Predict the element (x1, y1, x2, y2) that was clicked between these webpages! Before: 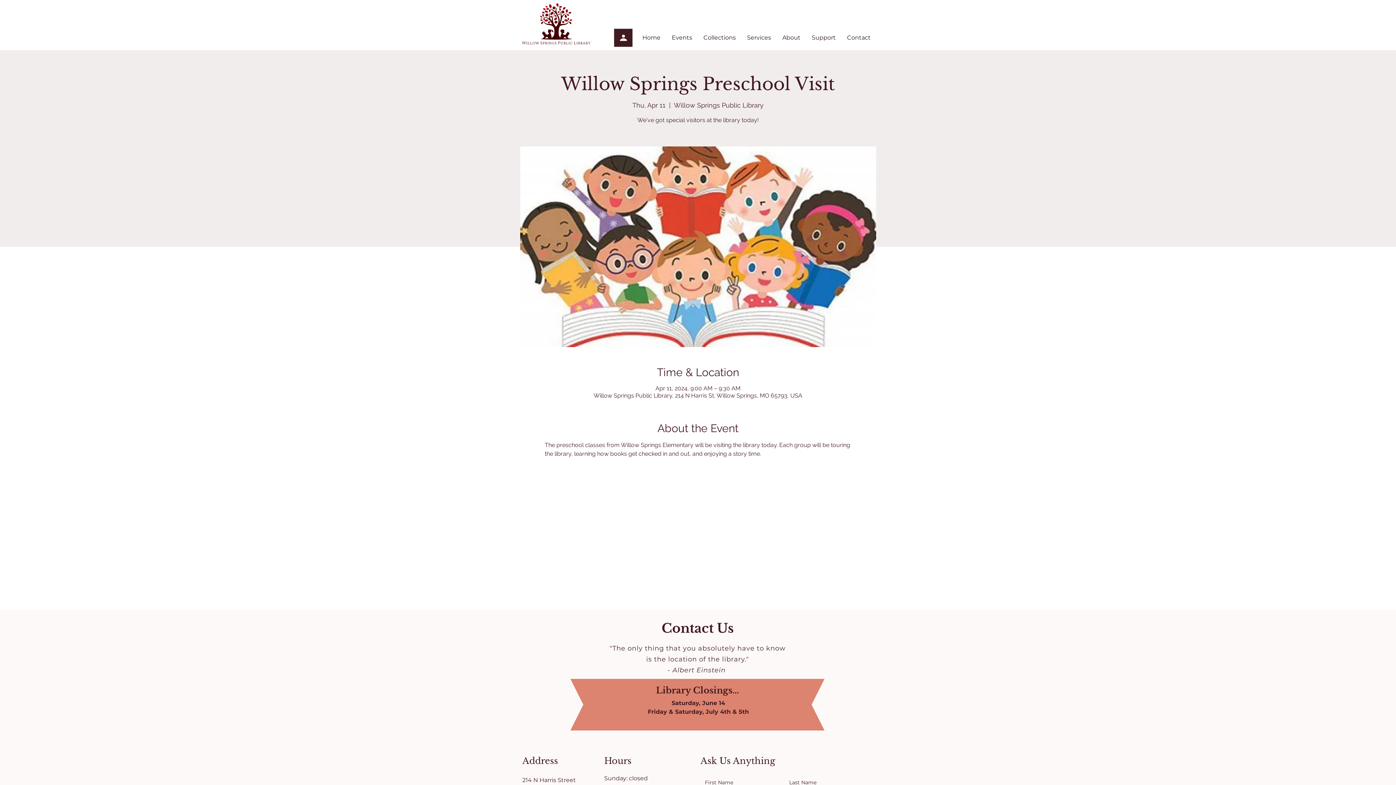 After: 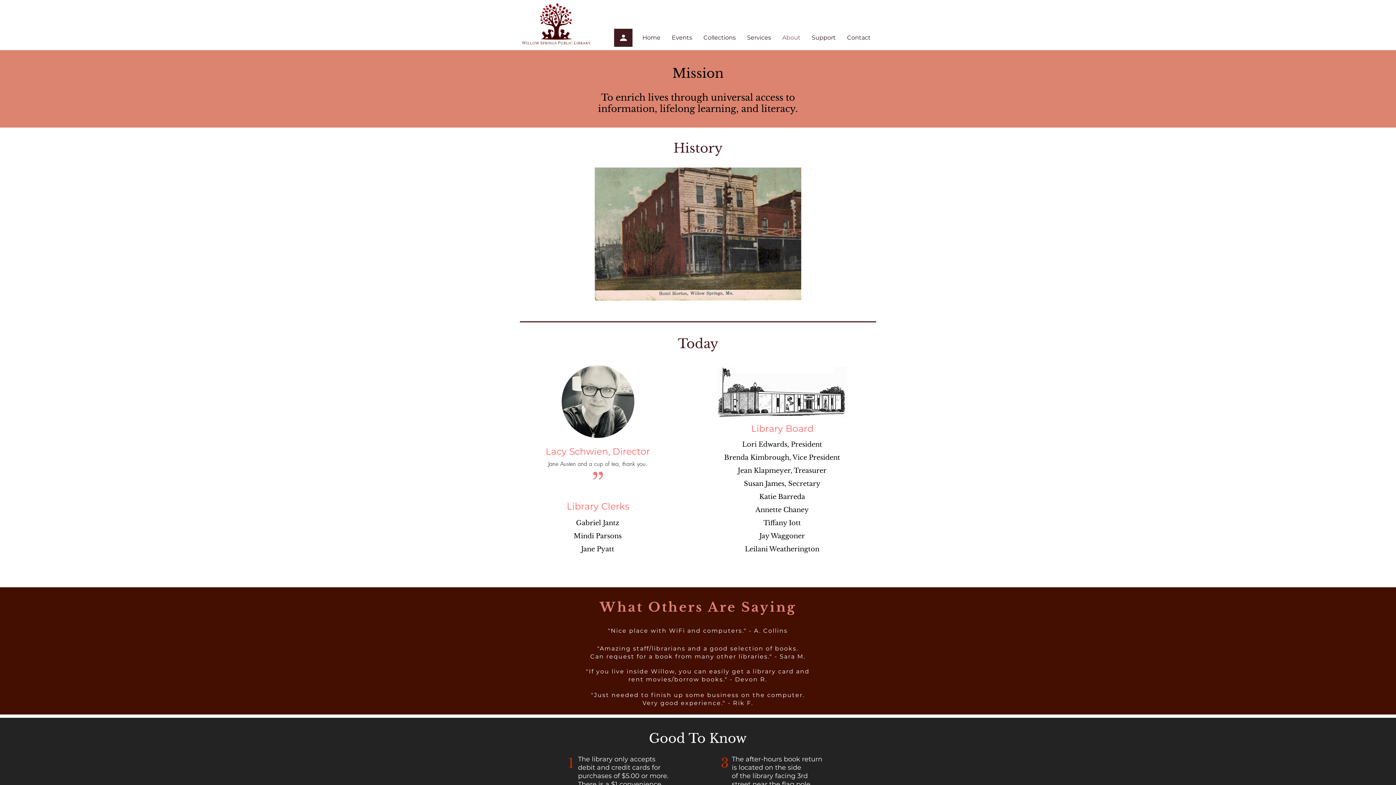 Action: label: About bbox: (776, 28, 806, 46)